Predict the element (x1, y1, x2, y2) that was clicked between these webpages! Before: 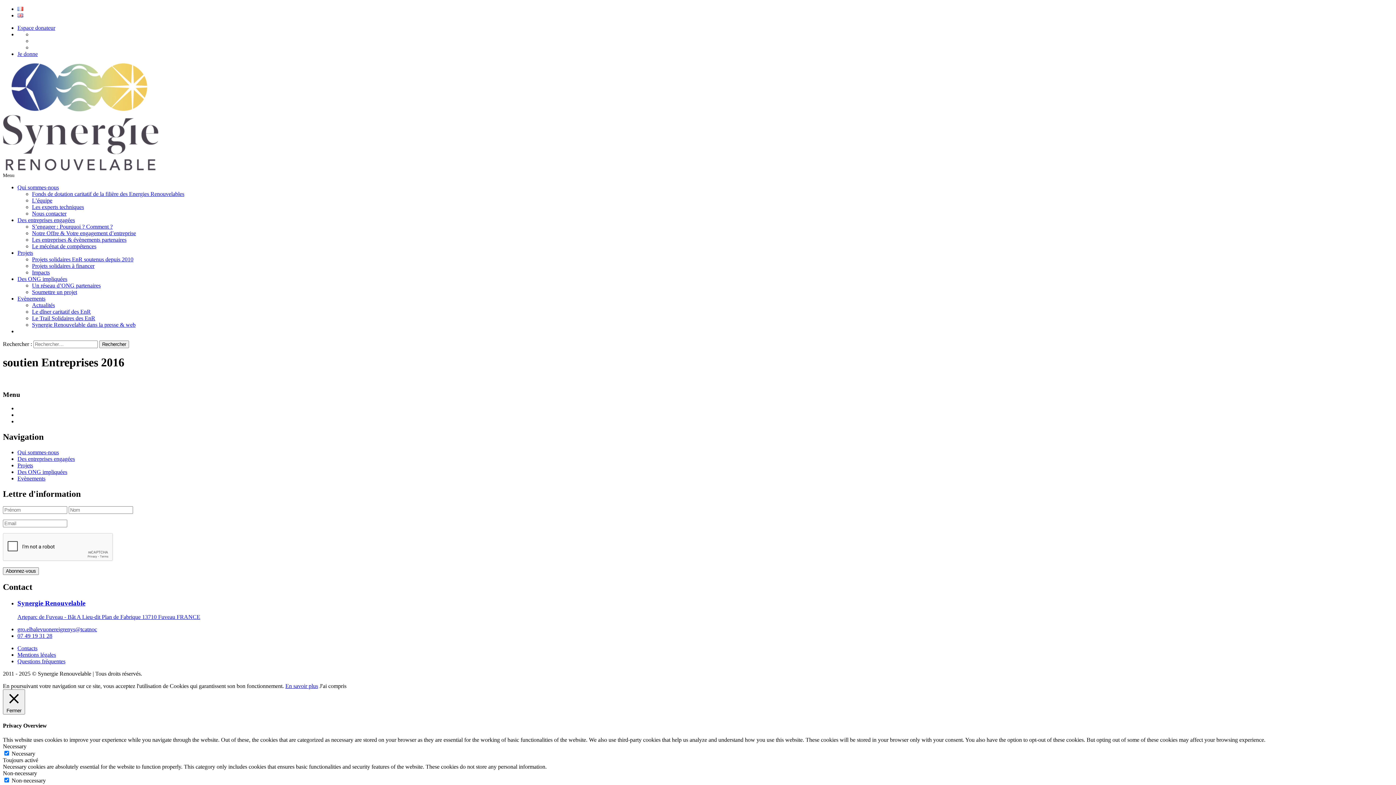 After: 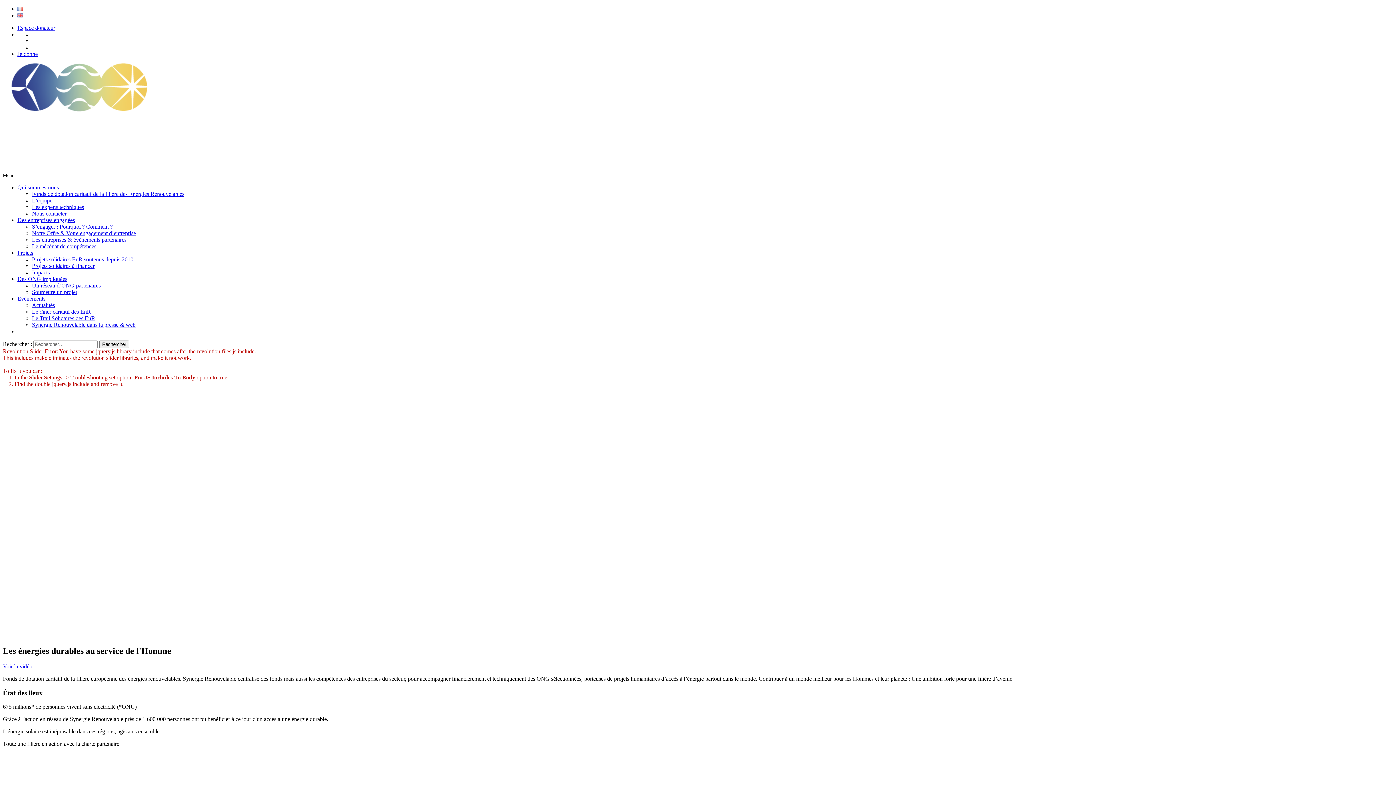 Action: bbox: (17, 5, 23, 12)